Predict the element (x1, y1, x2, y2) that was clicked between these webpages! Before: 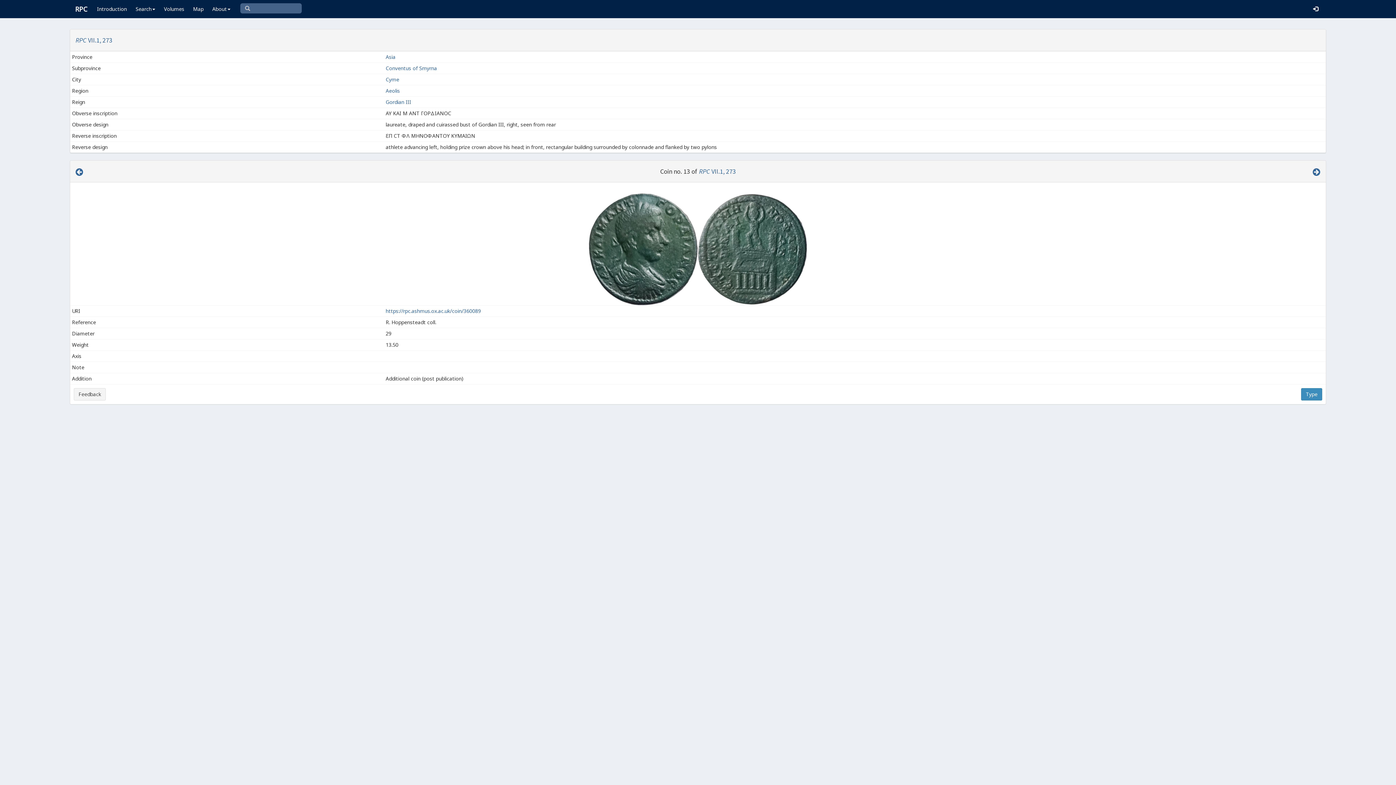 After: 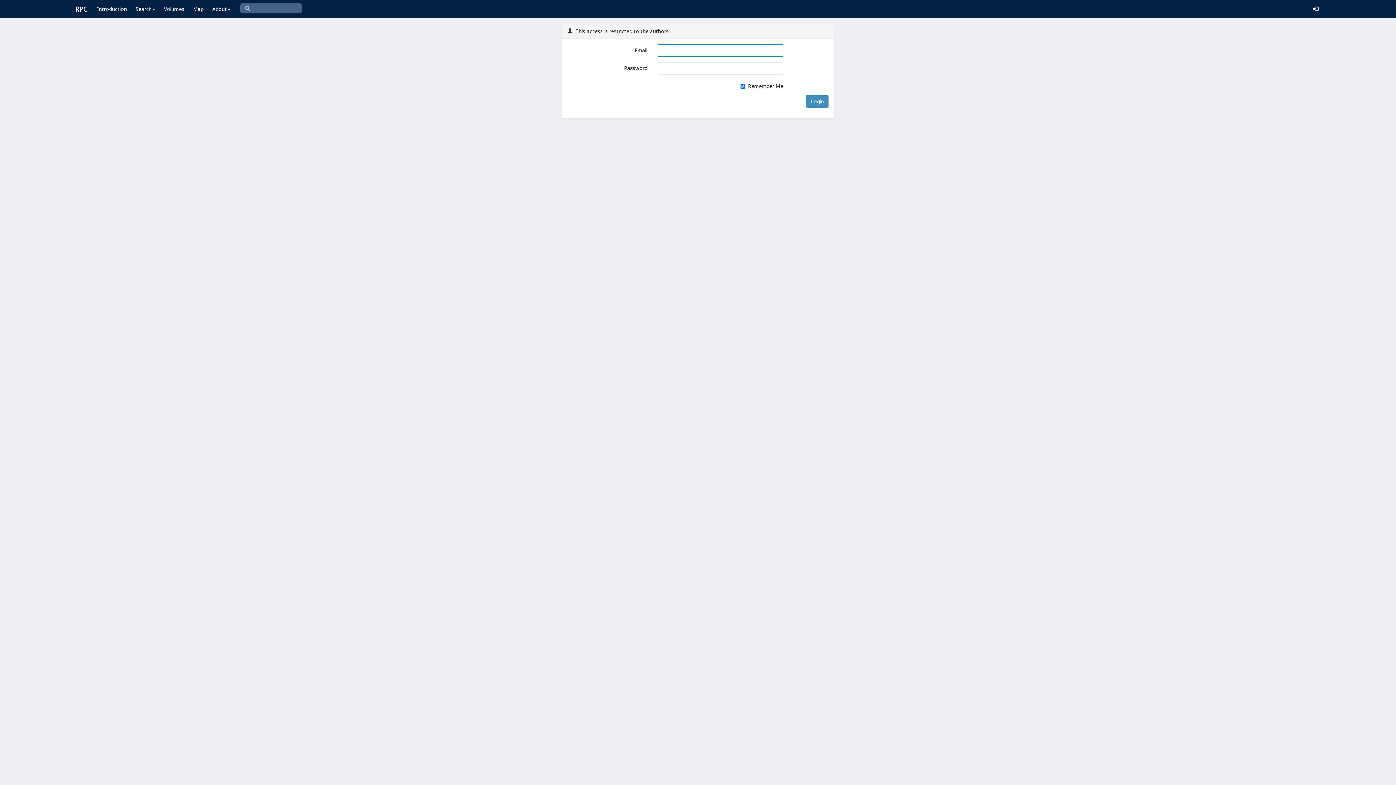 Action: bbox: (1309, 0, 1322, 18)